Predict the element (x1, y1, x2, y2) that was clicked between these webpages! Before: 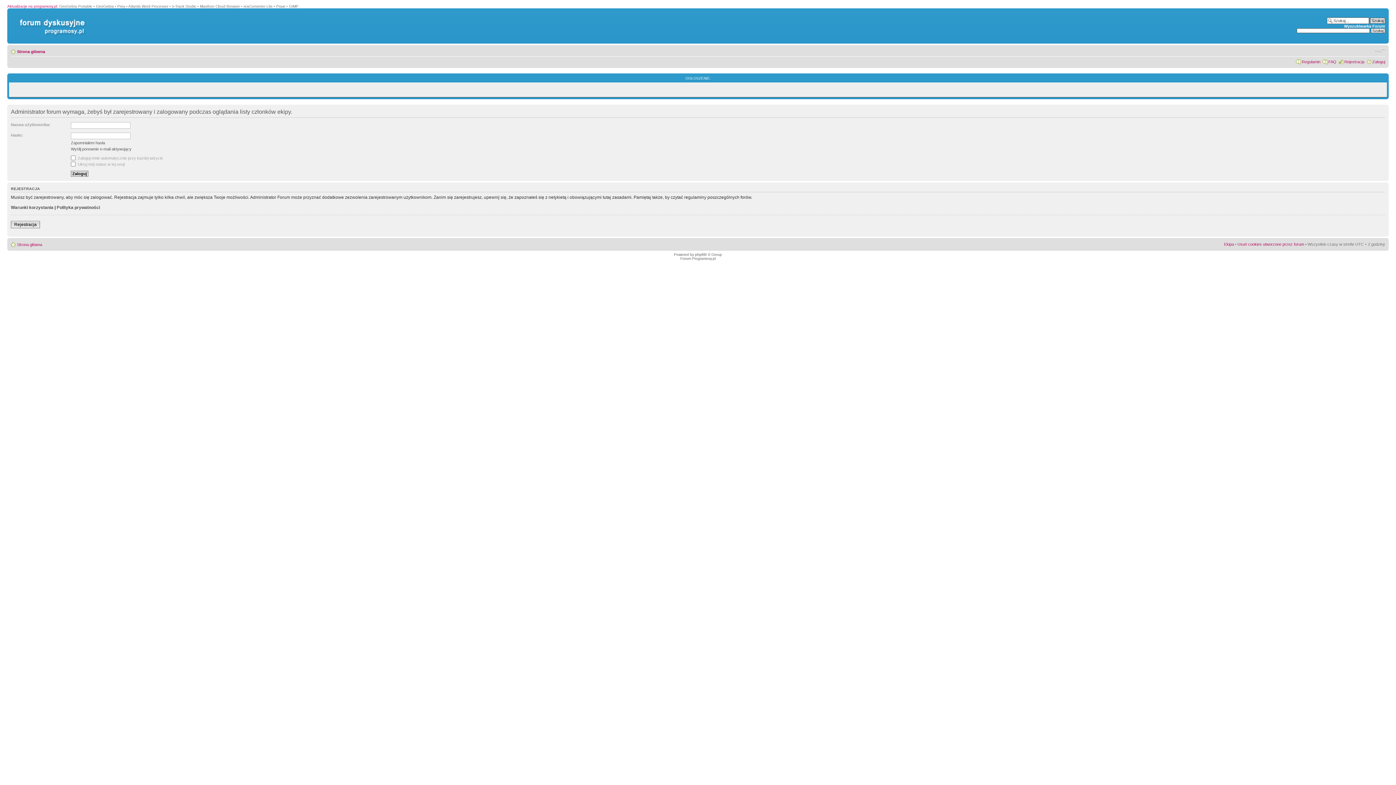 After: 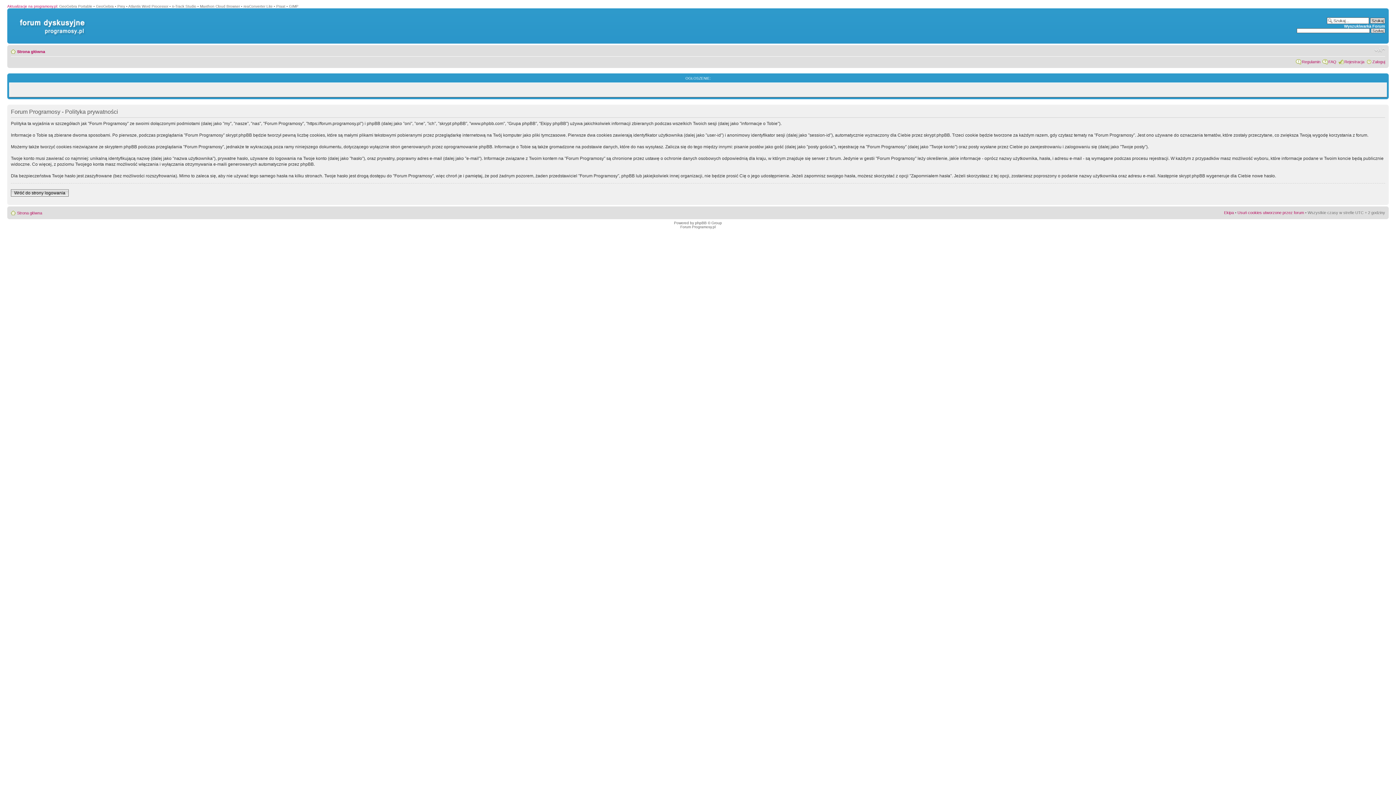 Action: bbox: (56, 204, 100, 210) label: Polityka prywatności